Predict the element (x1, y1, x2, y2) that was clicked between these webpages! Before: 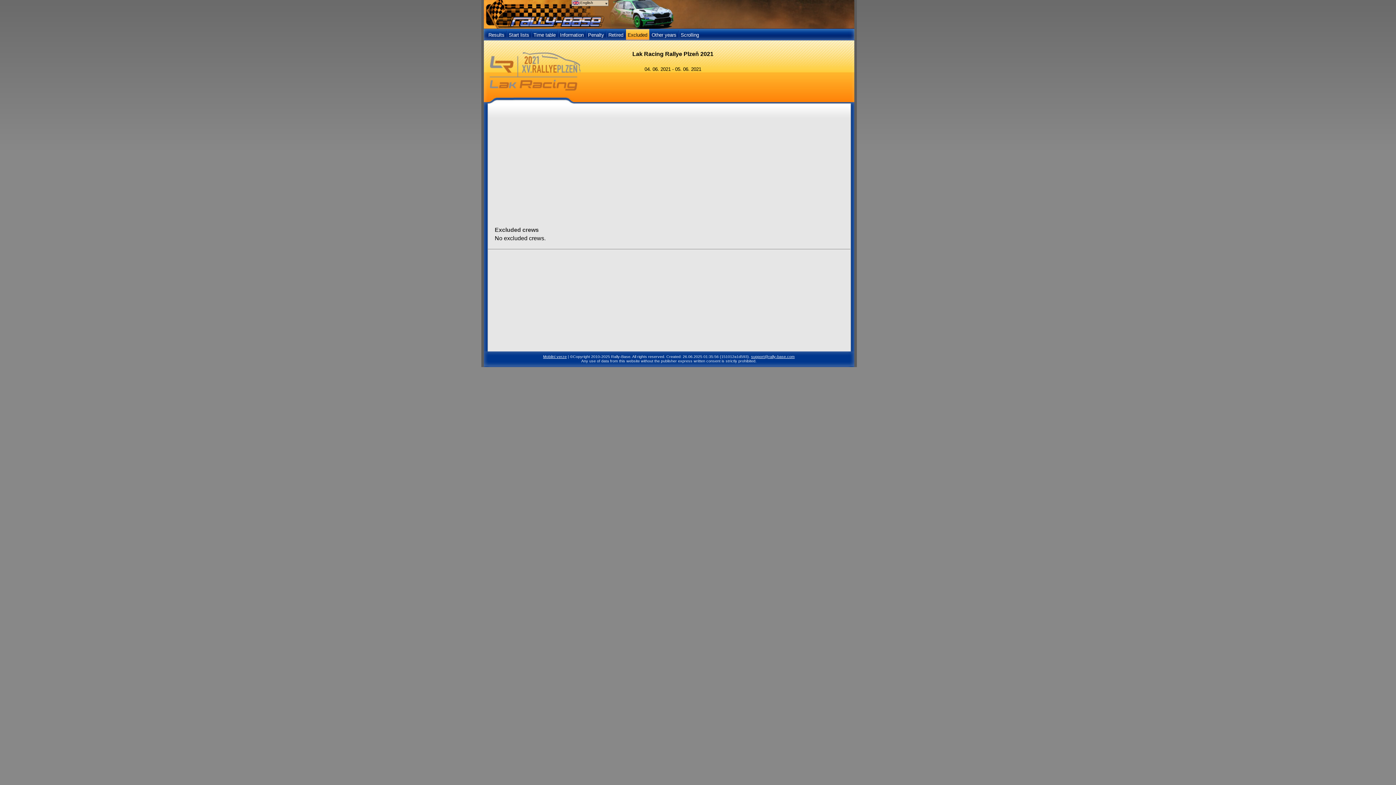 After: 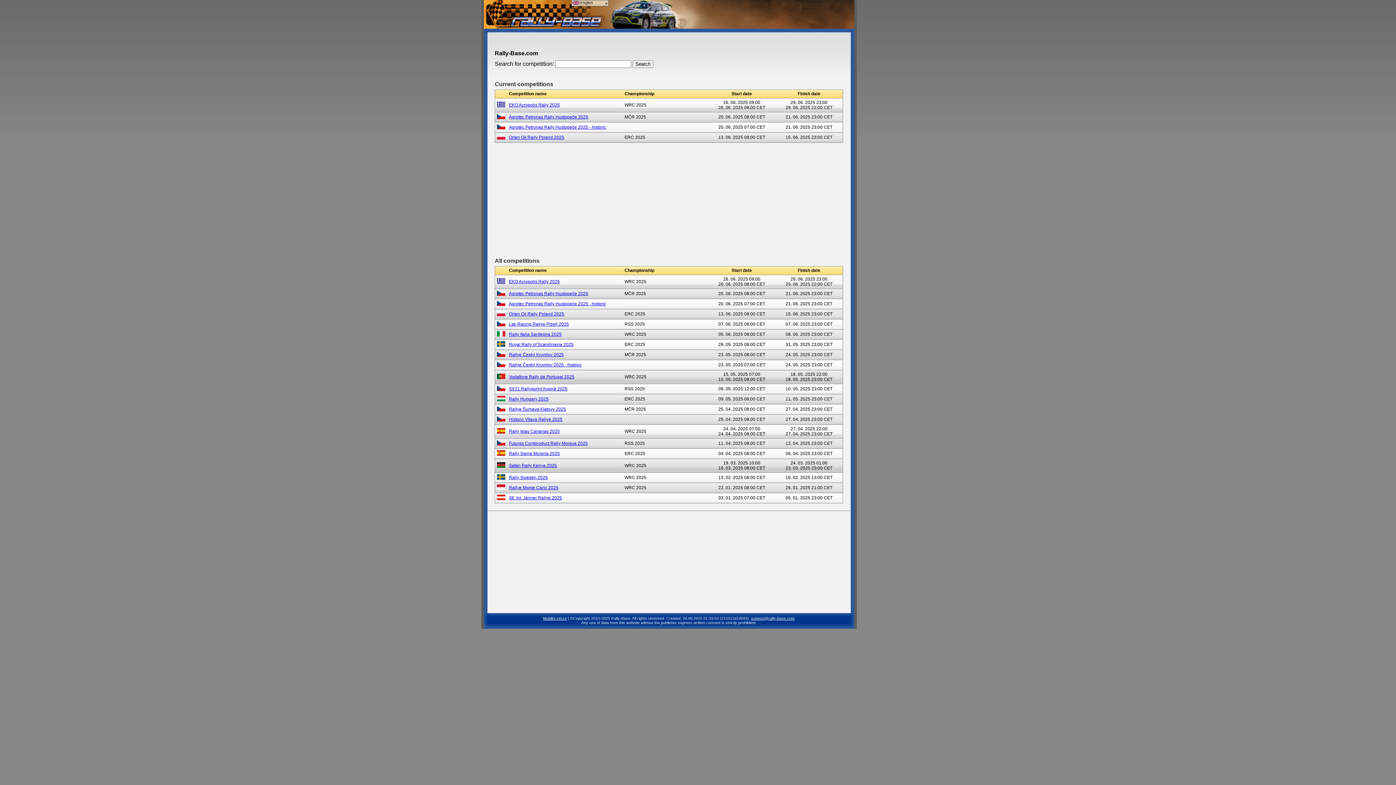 Action: bbox: (487, 10, 607, 28)